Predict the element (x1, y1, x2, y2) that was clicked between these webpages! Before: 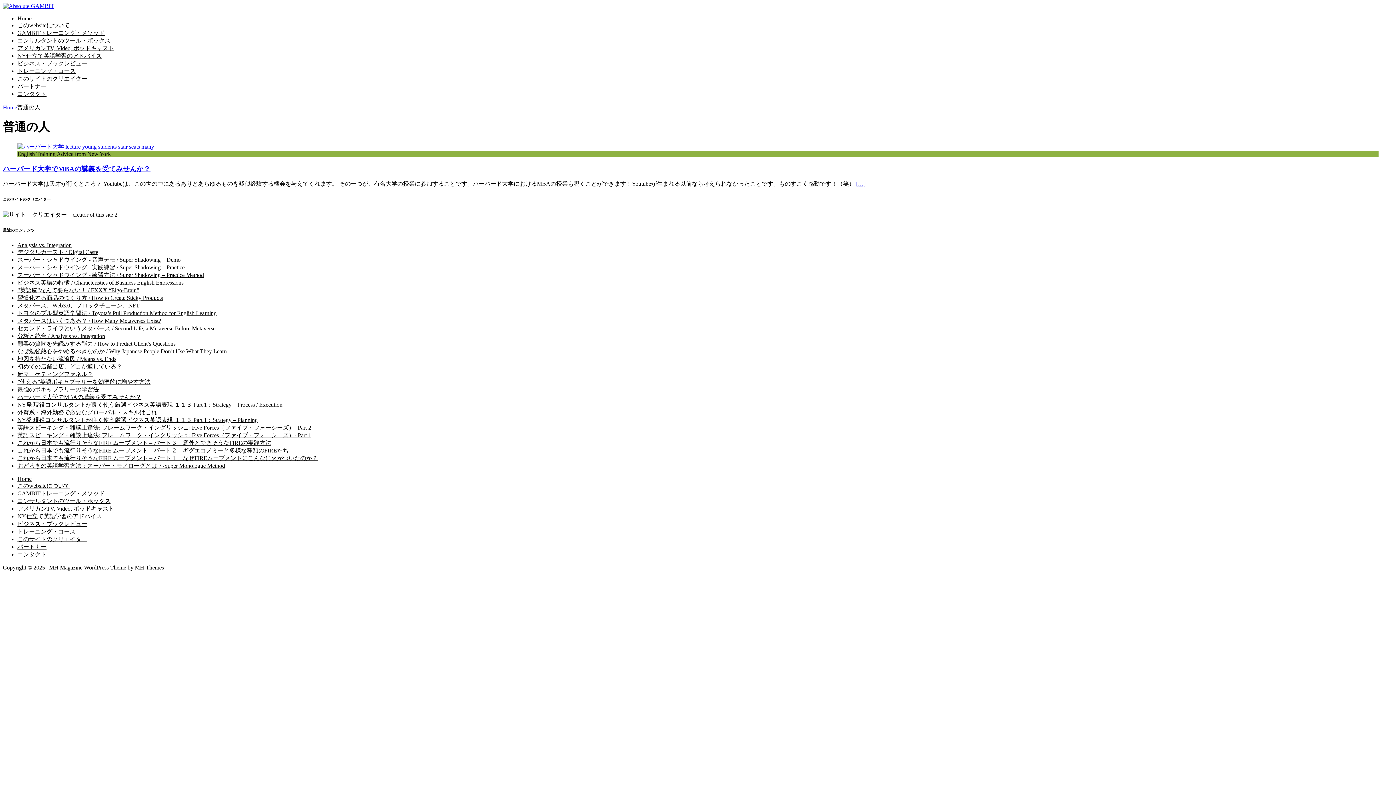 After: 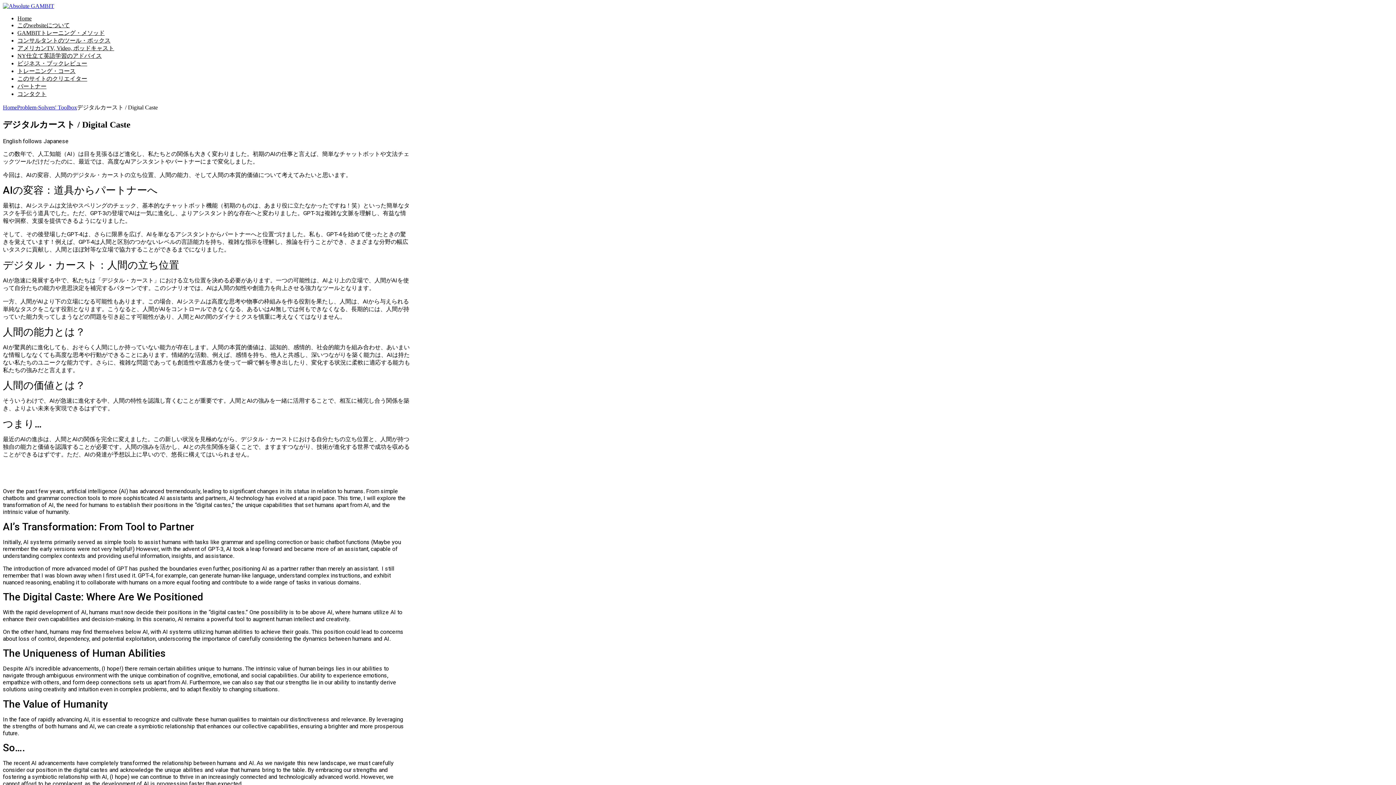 Action: label: デジタルカースト / Digital Caste bbox: (17, 249, 98, 255)